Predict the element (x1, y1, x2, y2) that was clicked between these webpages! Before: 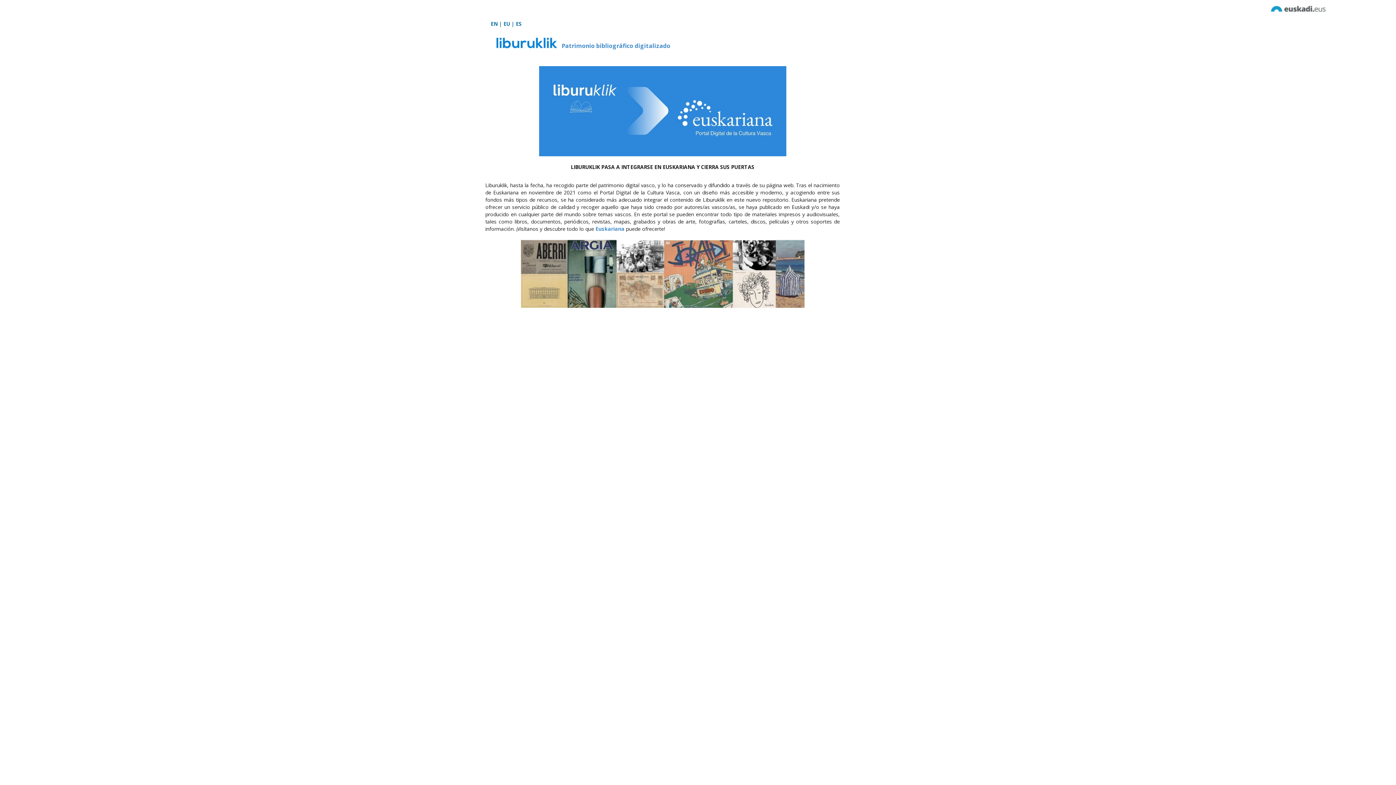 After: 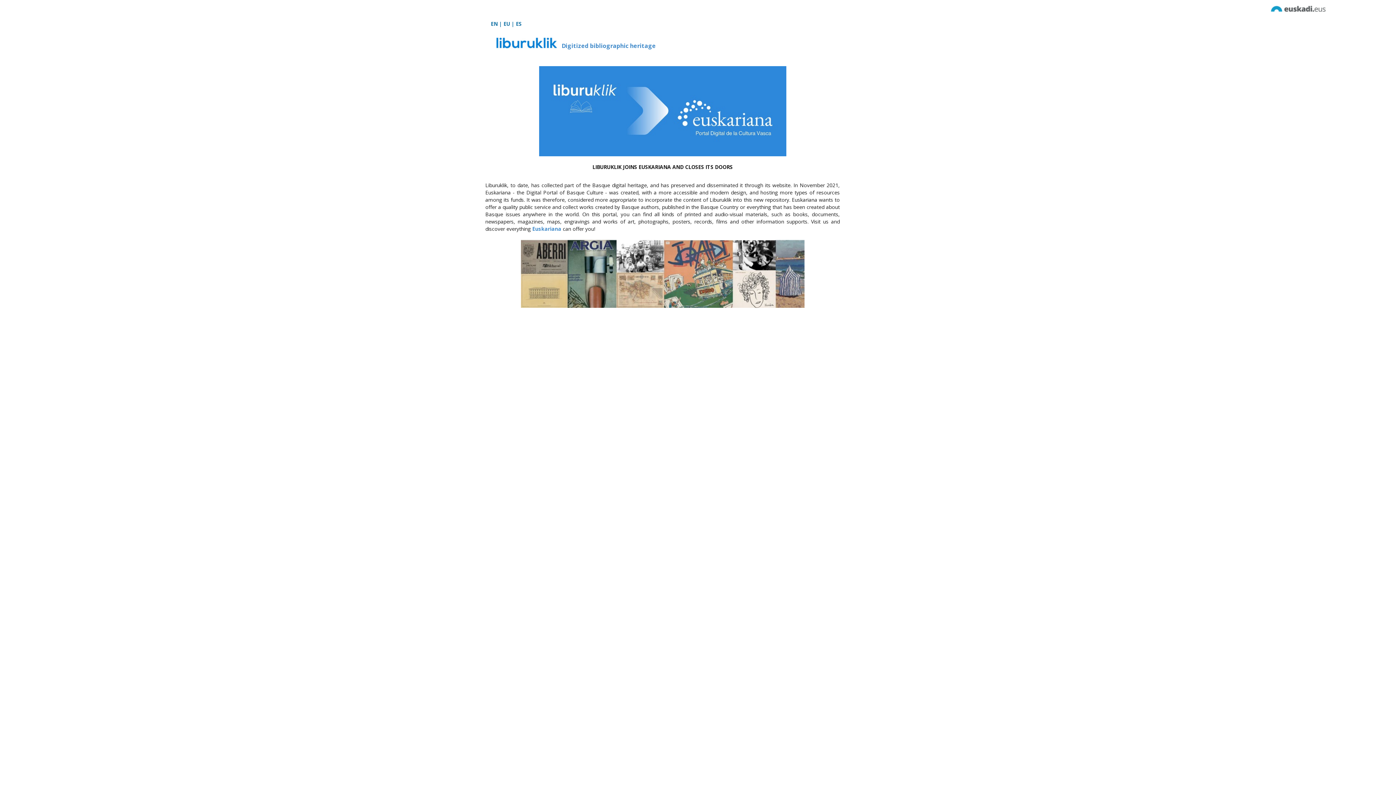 Action: label: EN bbox: (490, 20, 497, 27)